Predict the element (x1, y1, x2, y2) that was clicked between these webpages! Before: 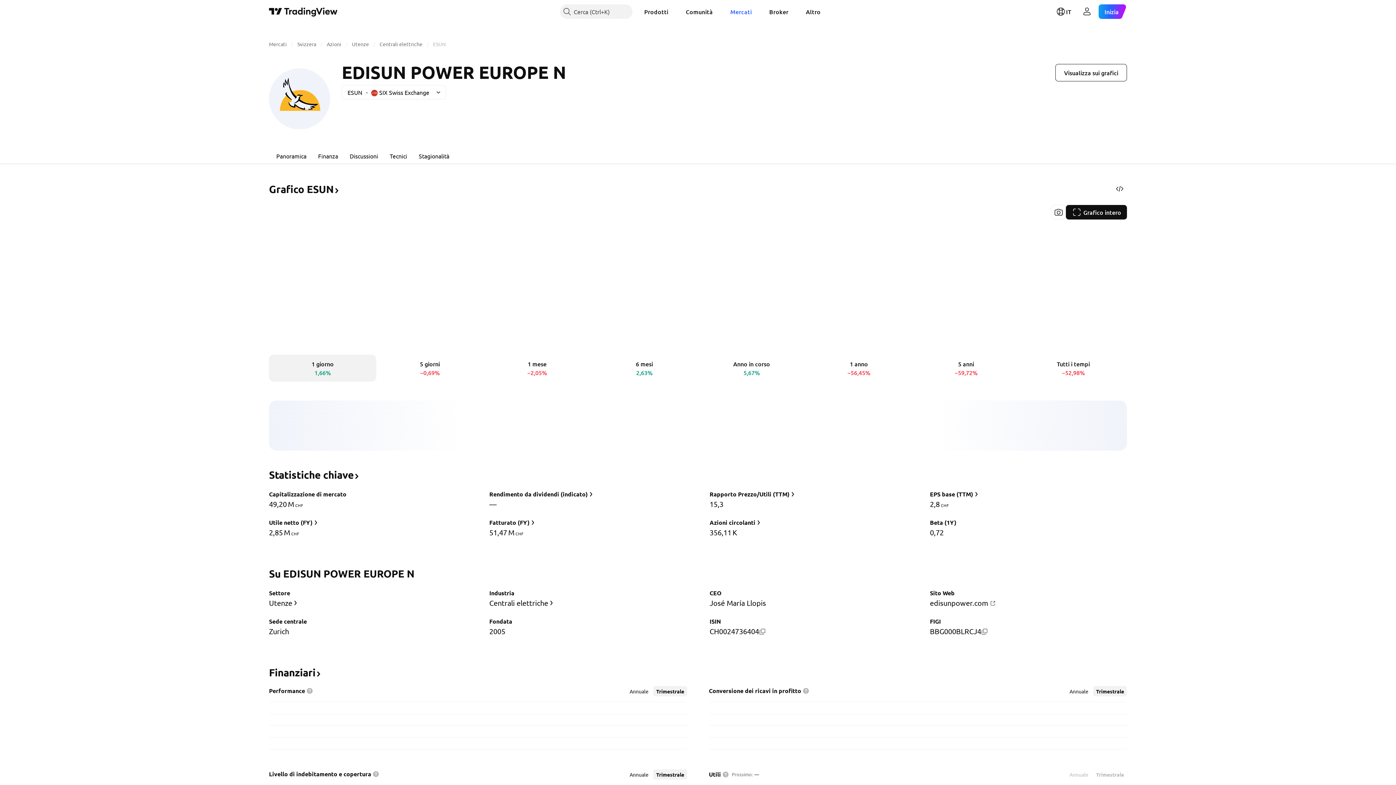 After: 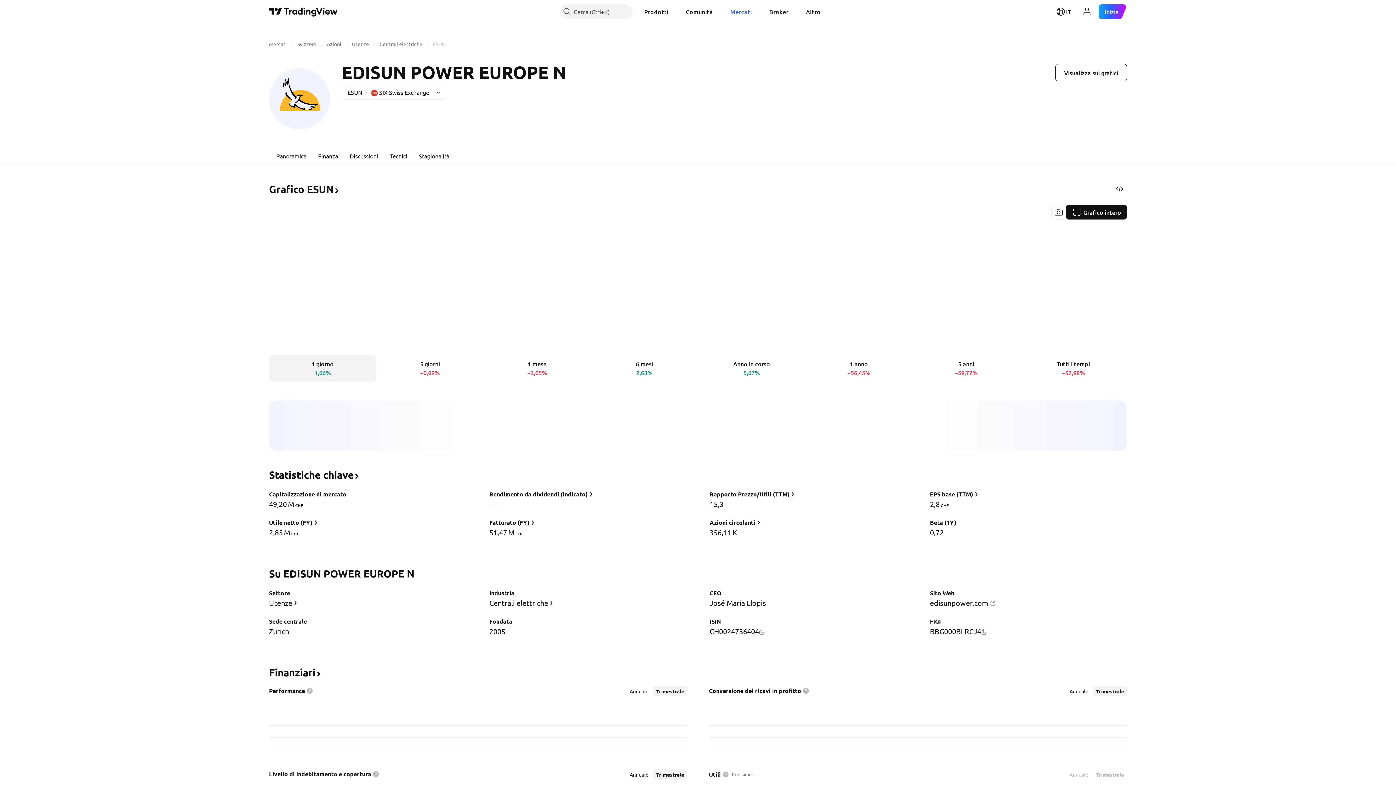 Action: bbox: (372, 771, 379, 778)